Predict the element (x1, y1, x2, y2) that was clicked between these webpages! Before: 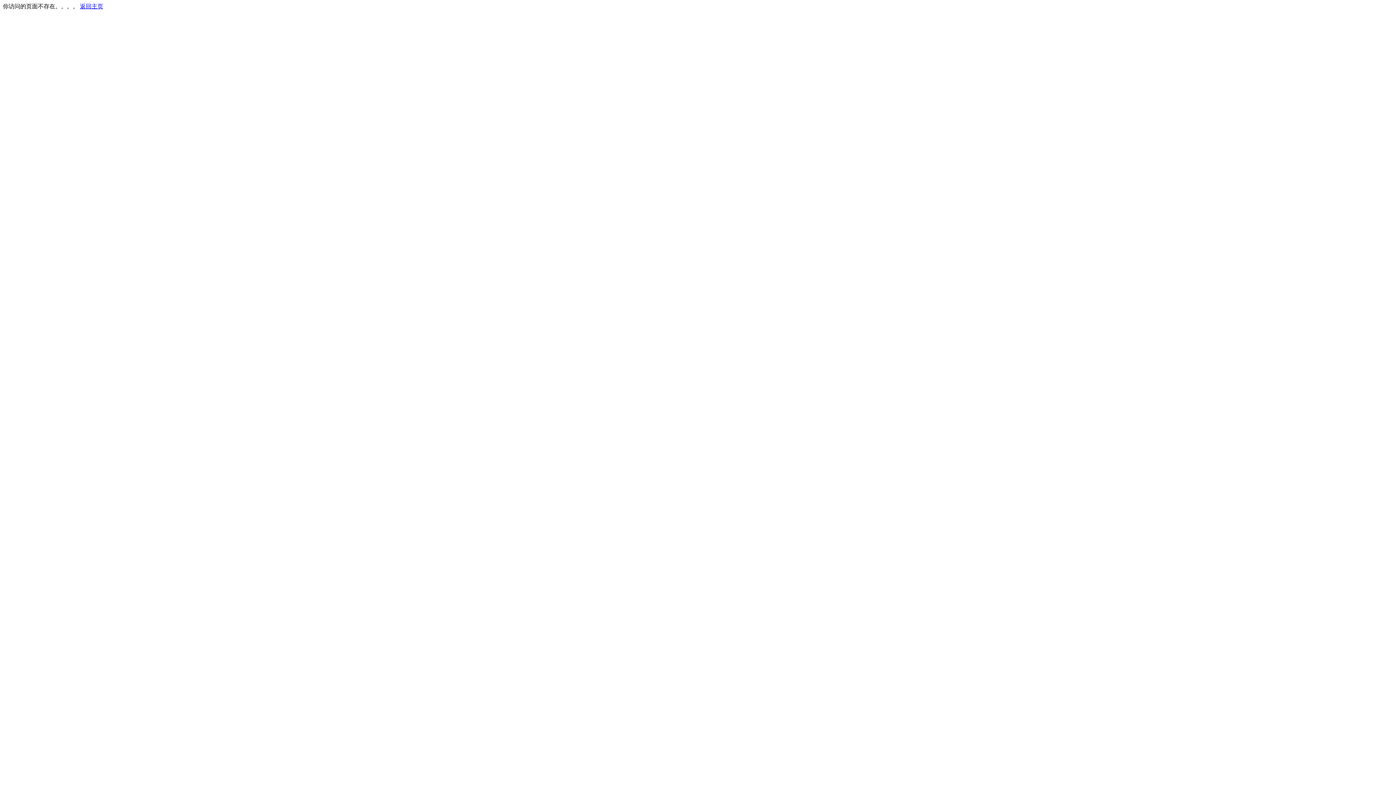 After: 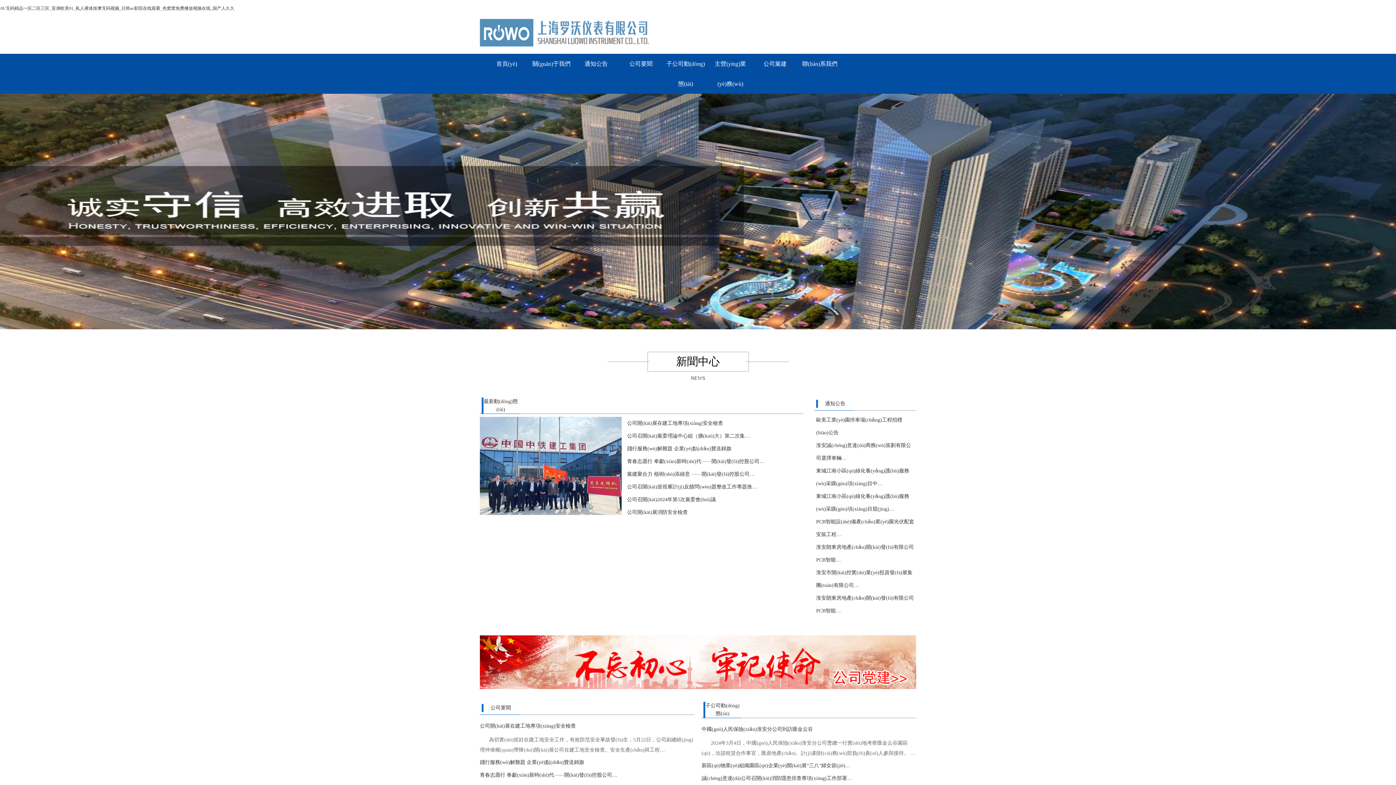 Action: label: 返回主页 bbox: (80, 3, 103, 9)